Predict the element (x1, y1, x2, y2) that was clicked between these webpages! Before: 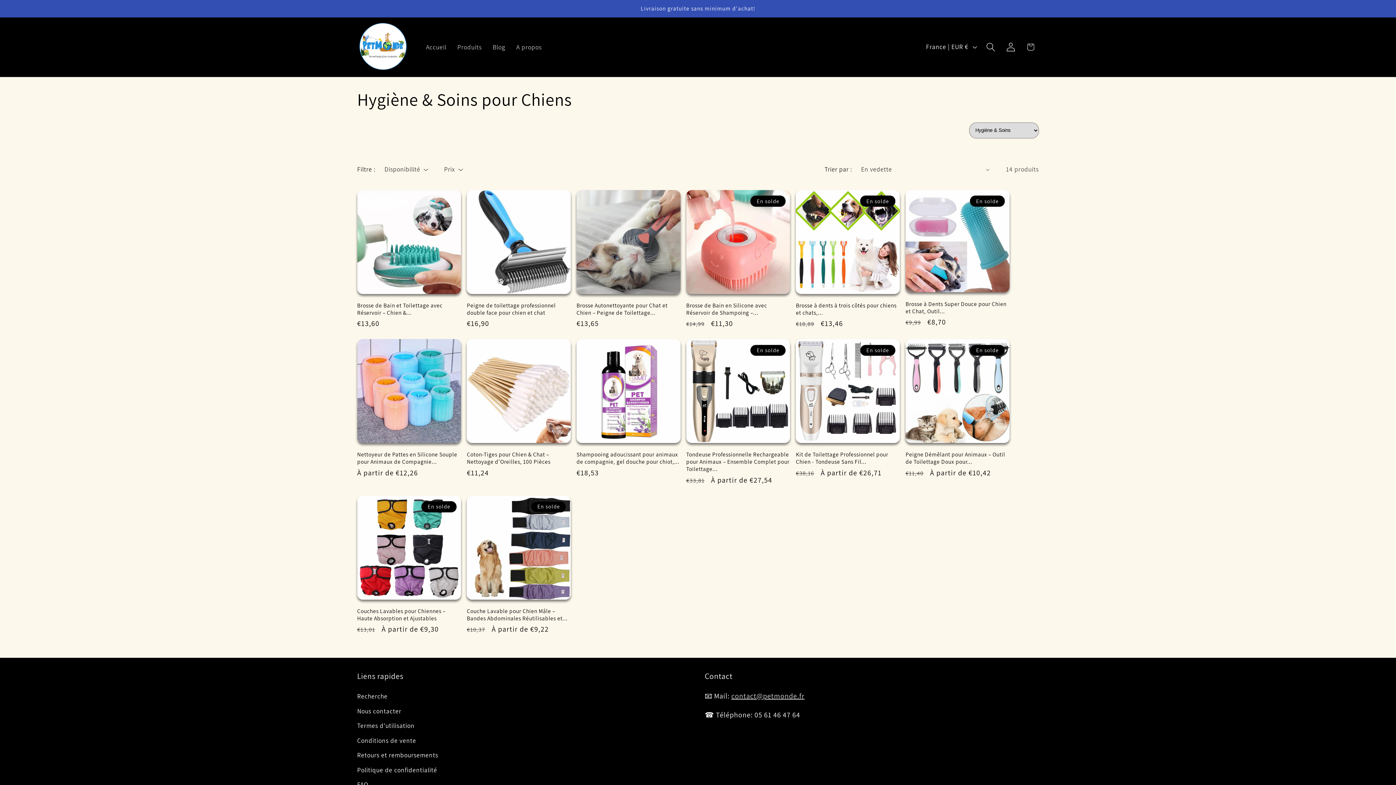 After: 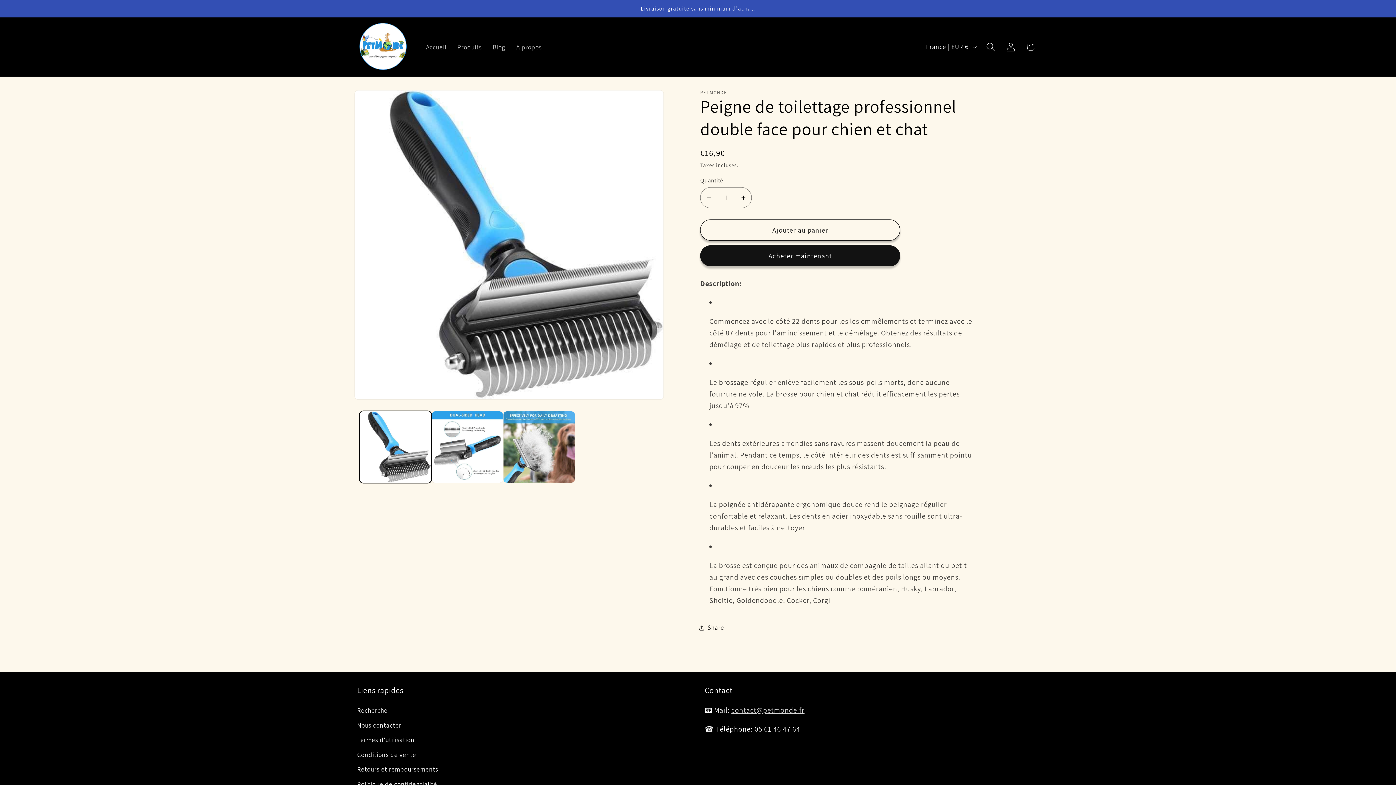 Action: bbox: (466, 301, 570, 316) label: Peigne de toilettage professionnel double face pour chien et chat